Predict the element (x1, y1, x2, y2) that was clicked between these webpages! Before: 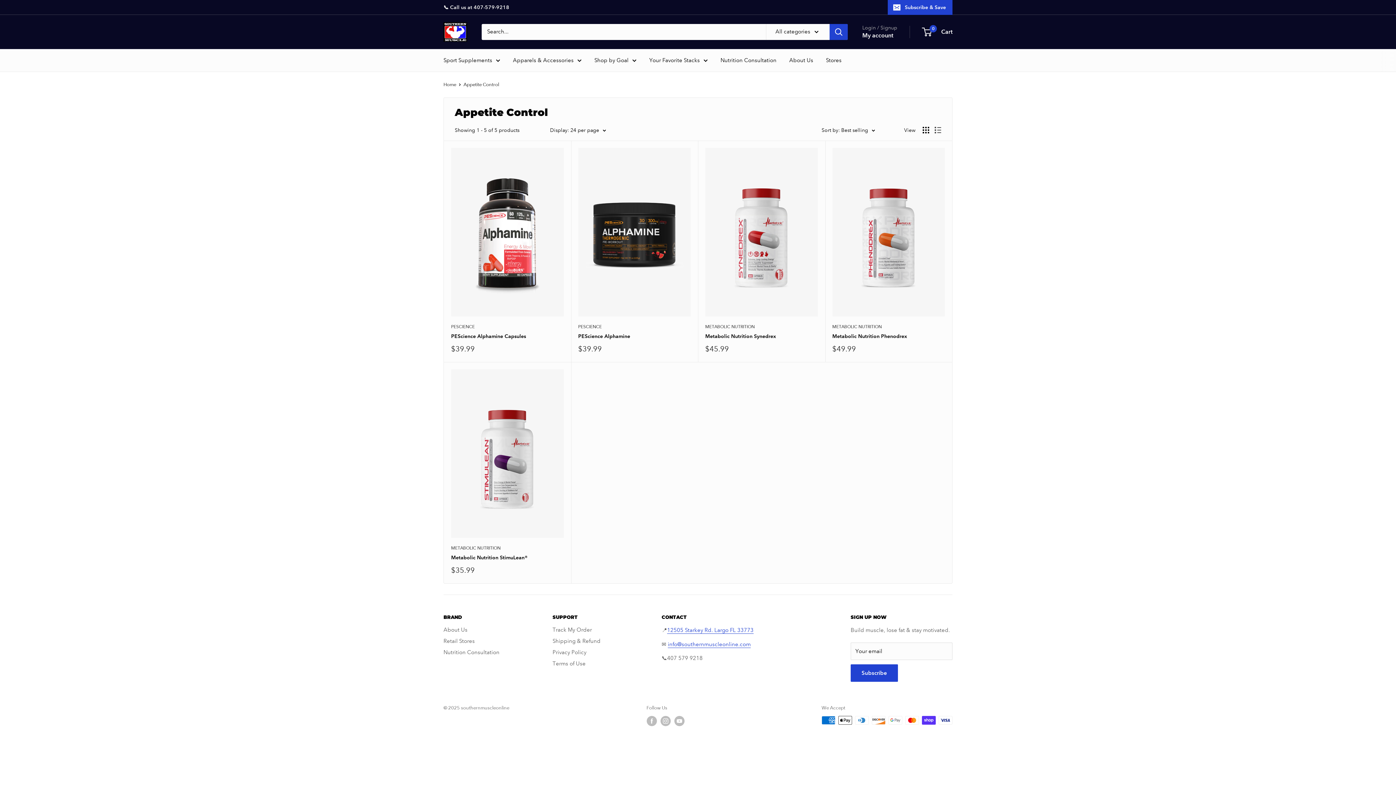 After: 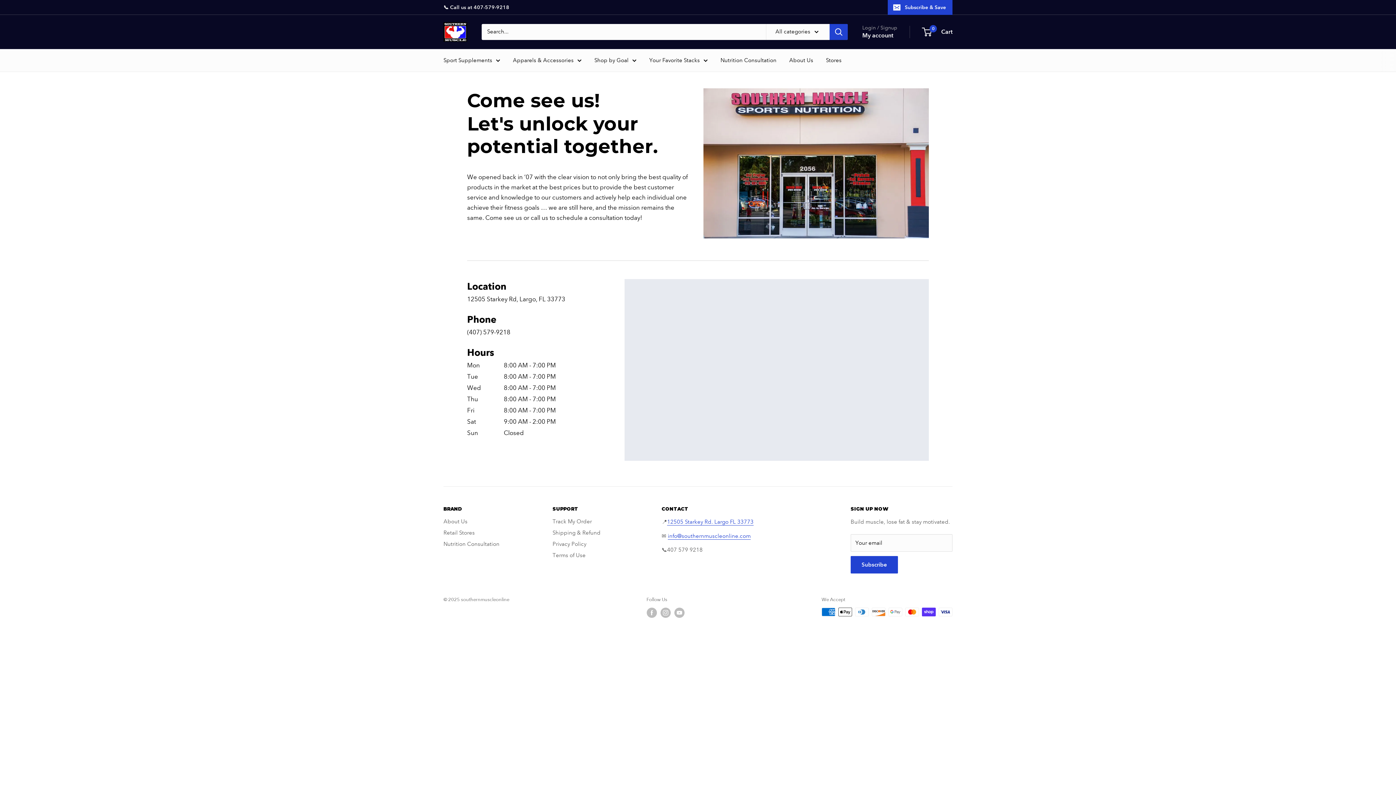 Action: bbox: (826, 55, 841, 65) label: Stores